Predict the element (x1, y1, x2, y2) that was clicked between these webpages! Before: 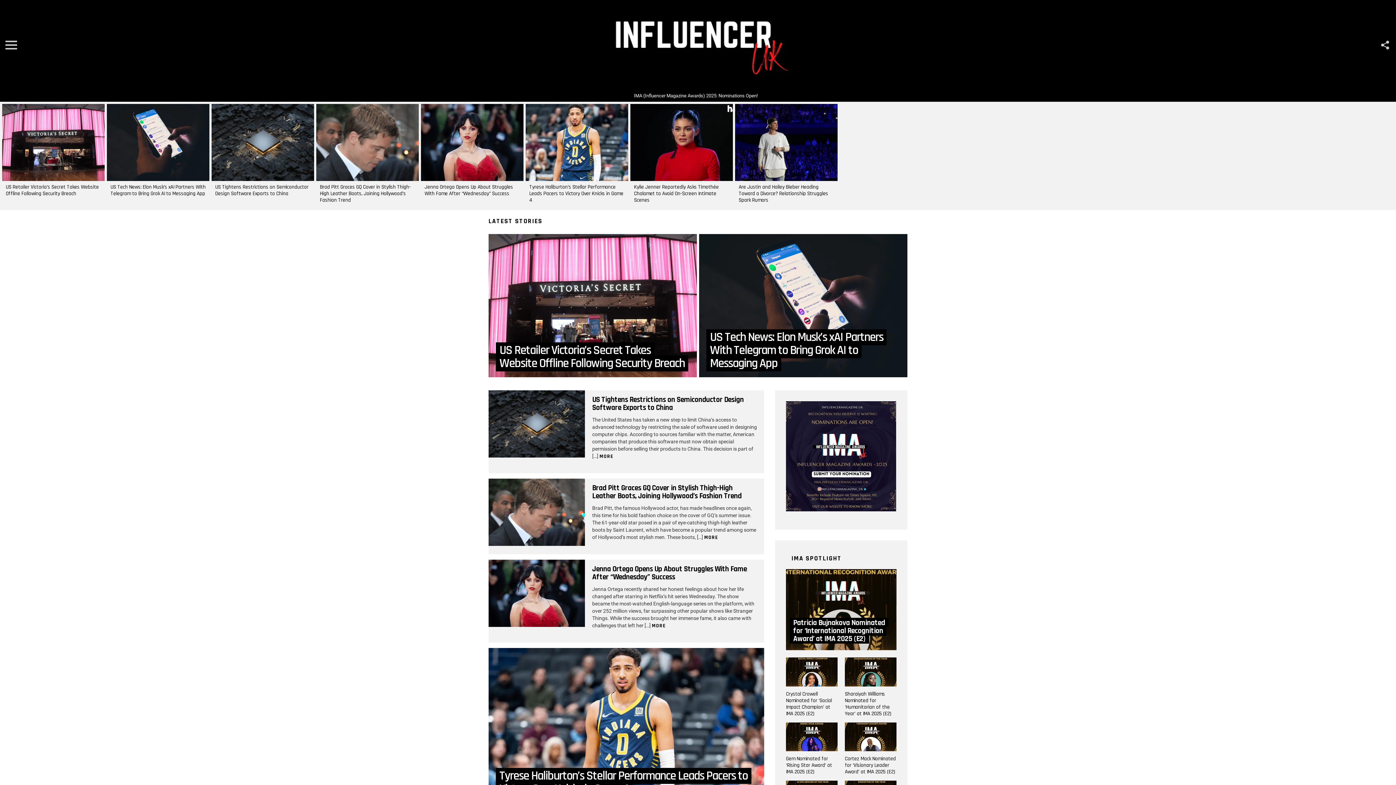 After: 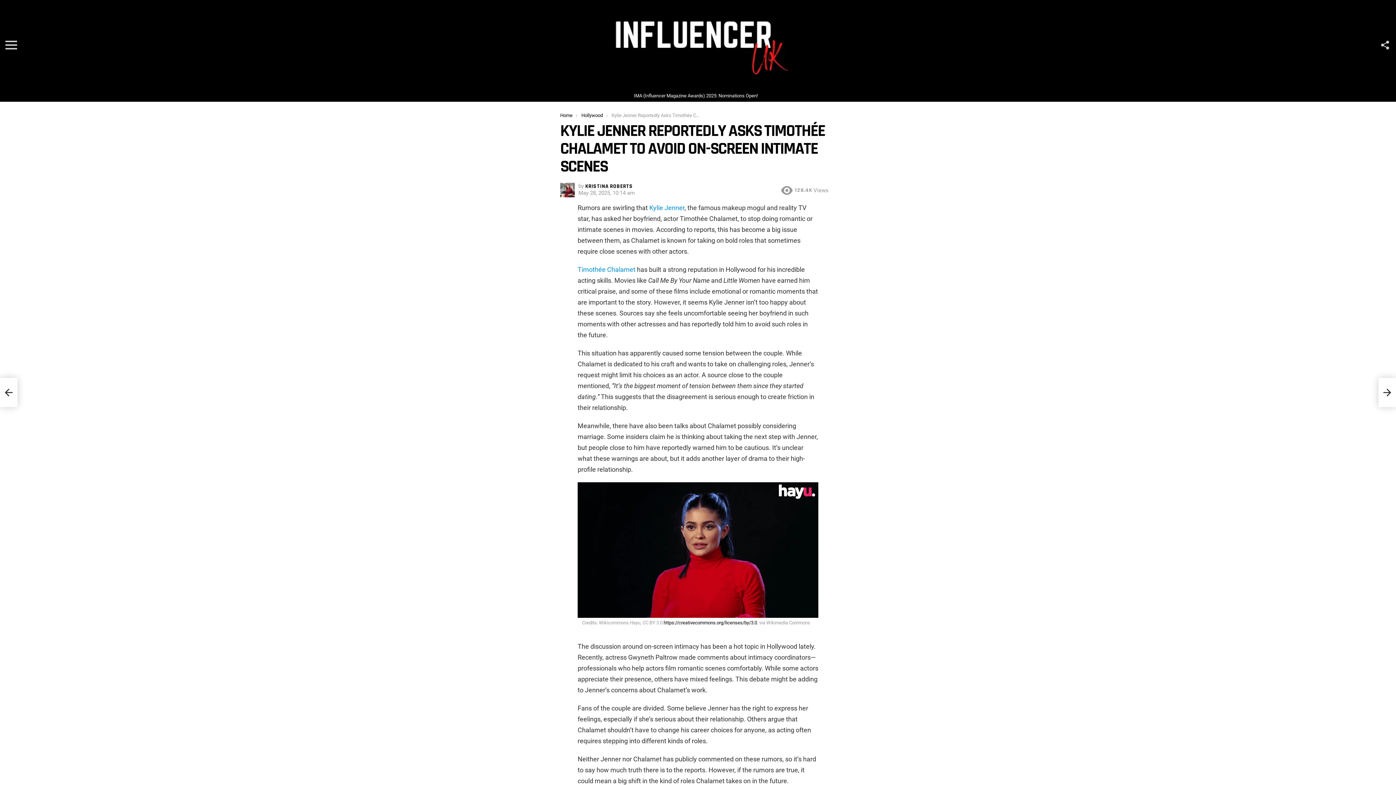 Action: label: Kylie Jenner Reportedly Asks Timothée Chalamet to Avoid On-Screen Intimate Scenes bbox: (634, 183, 718, 203)